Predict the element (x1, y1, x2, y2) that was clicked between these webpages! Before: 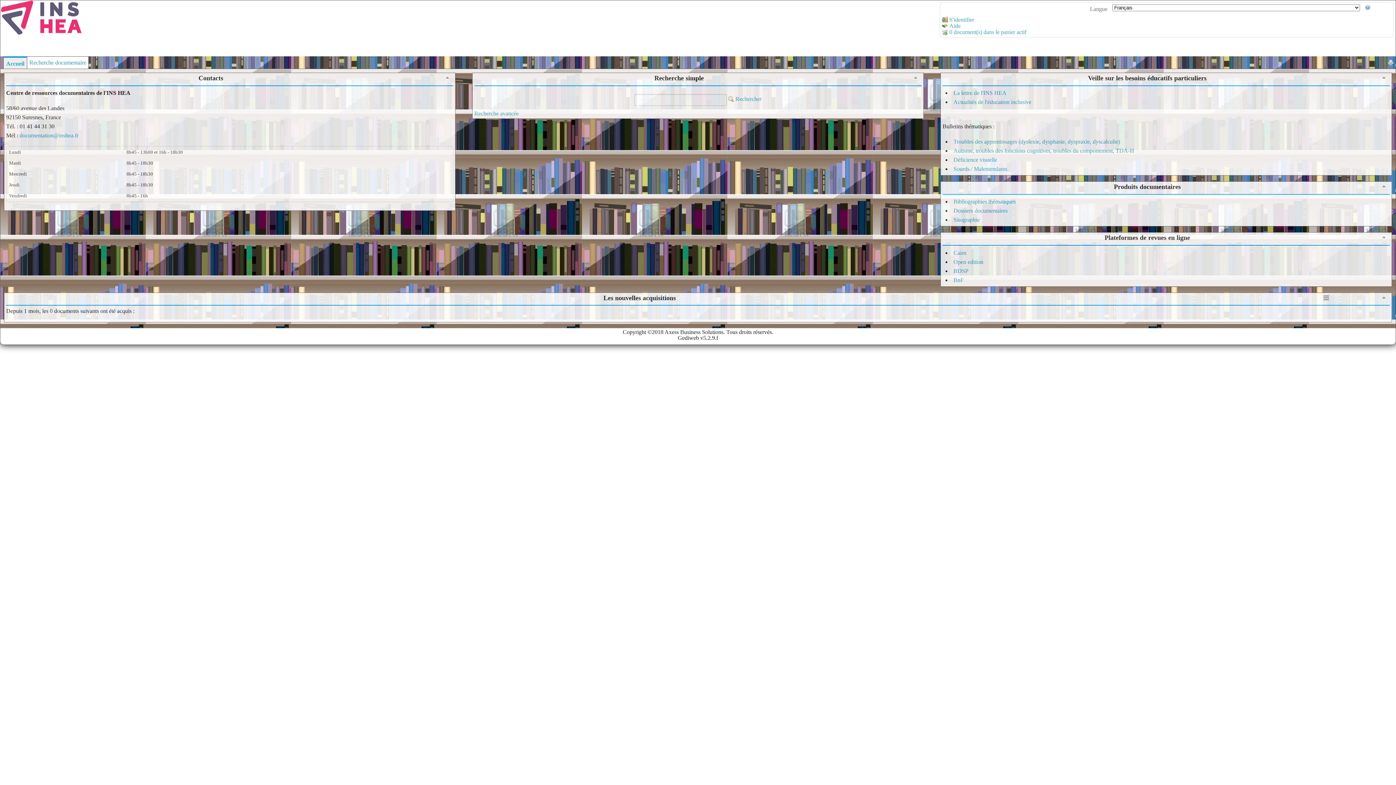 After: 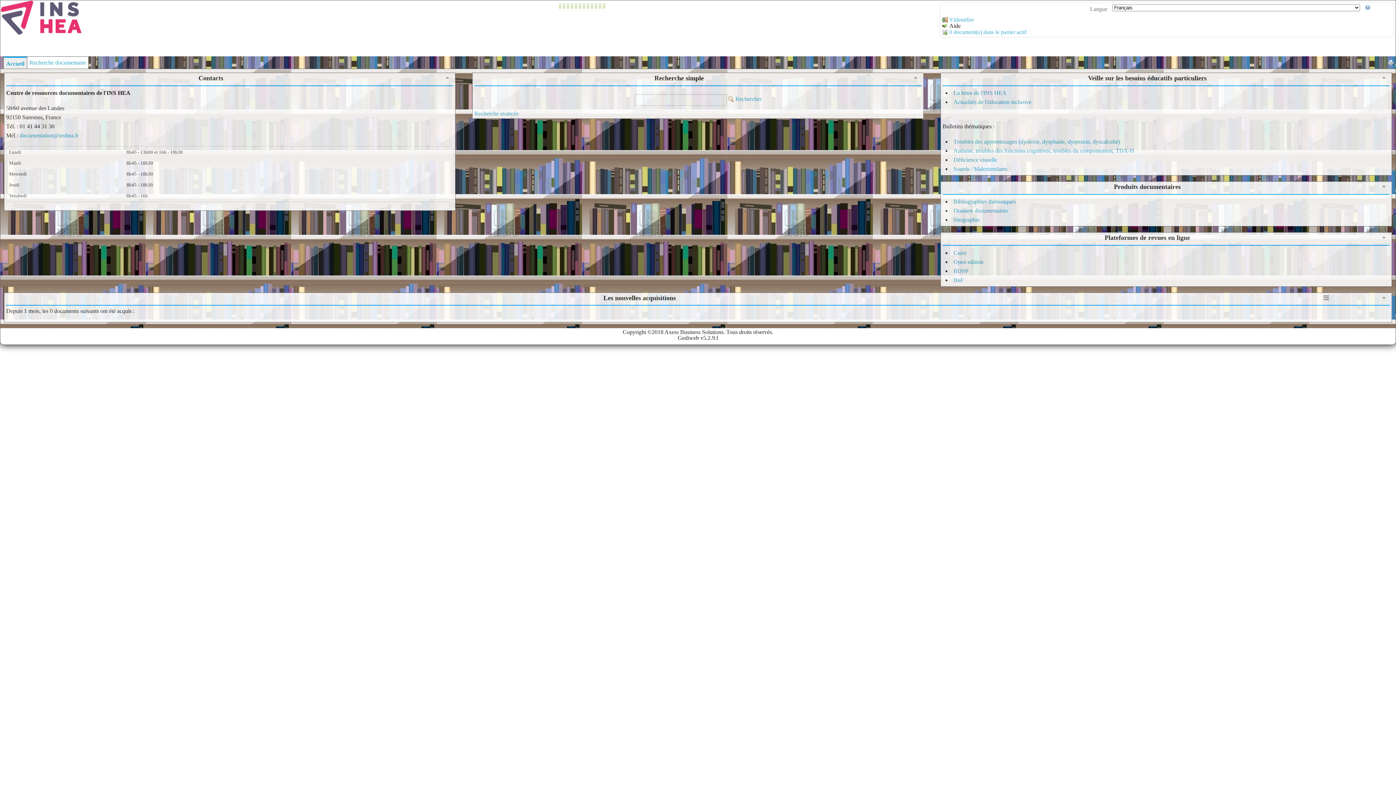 Action: bbox: (942, 22, 960, 28) label:  Aide